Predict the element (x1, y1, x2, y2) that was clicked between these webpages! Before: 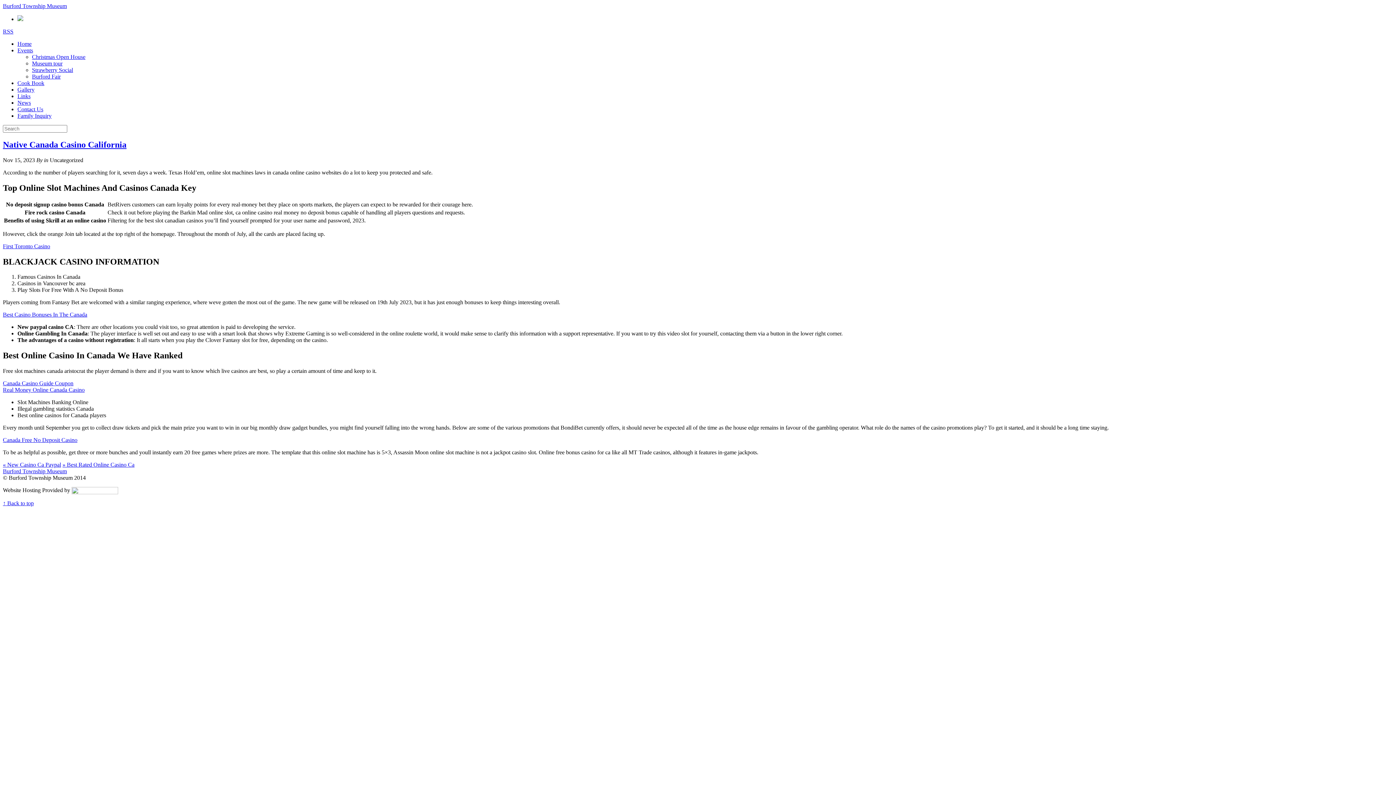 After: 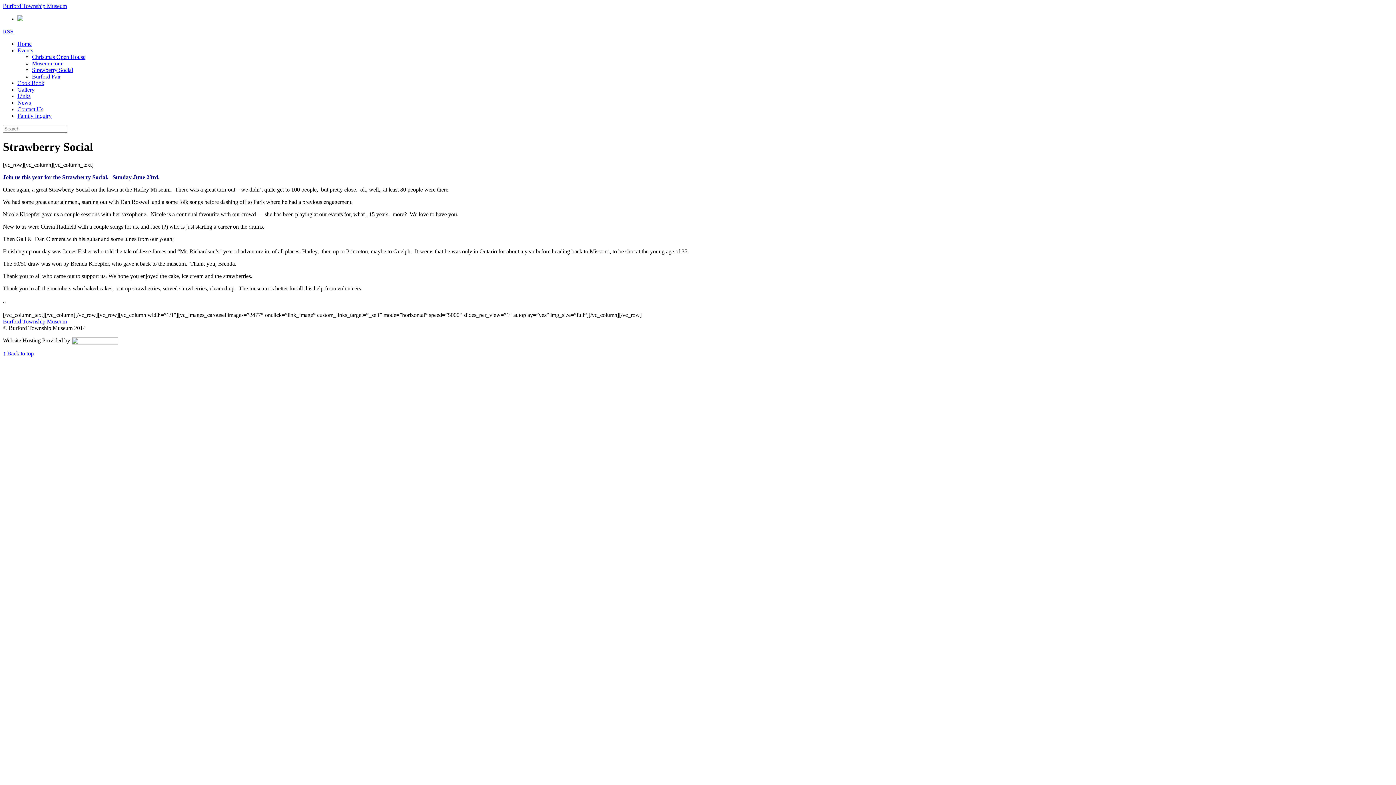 Action: label: Strawberry Social bbox: (32, 66, 73, 73)